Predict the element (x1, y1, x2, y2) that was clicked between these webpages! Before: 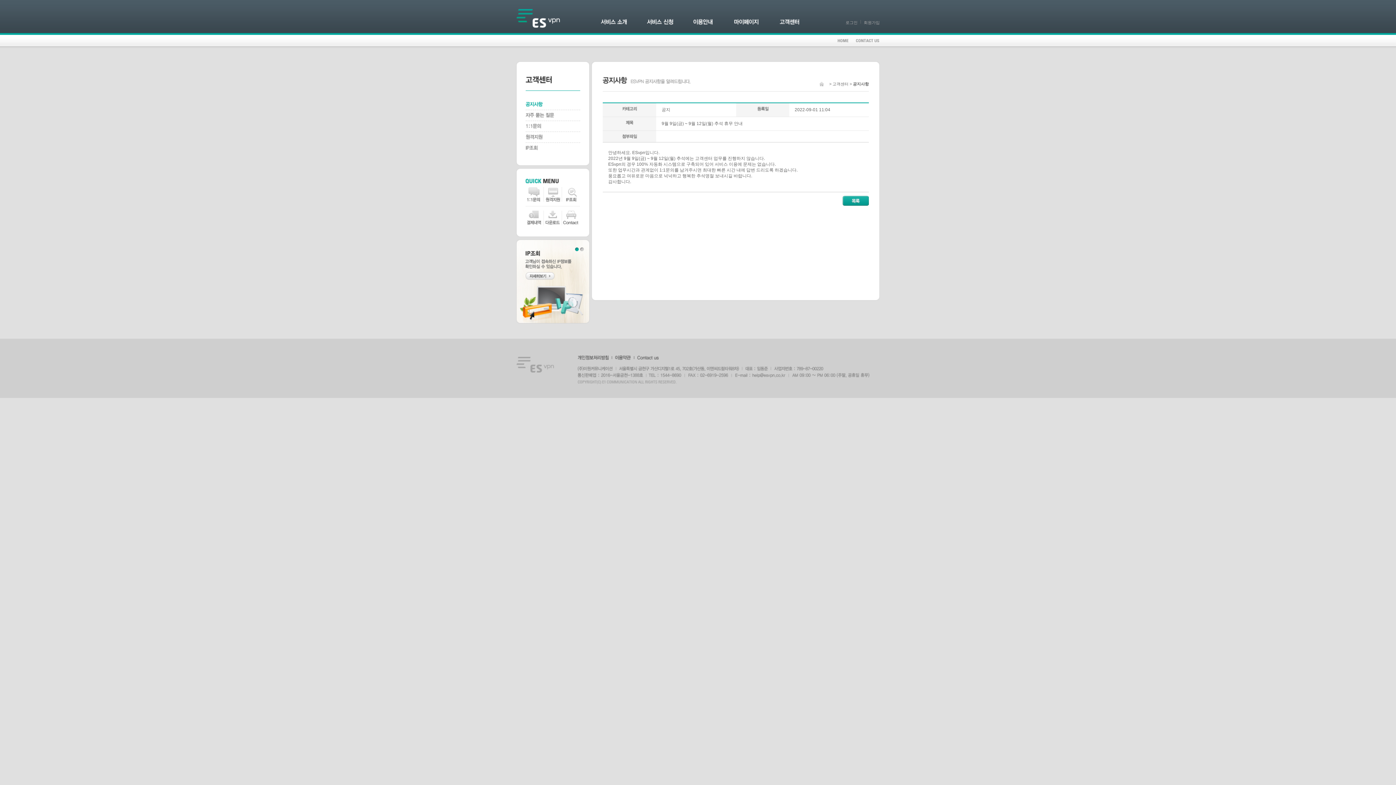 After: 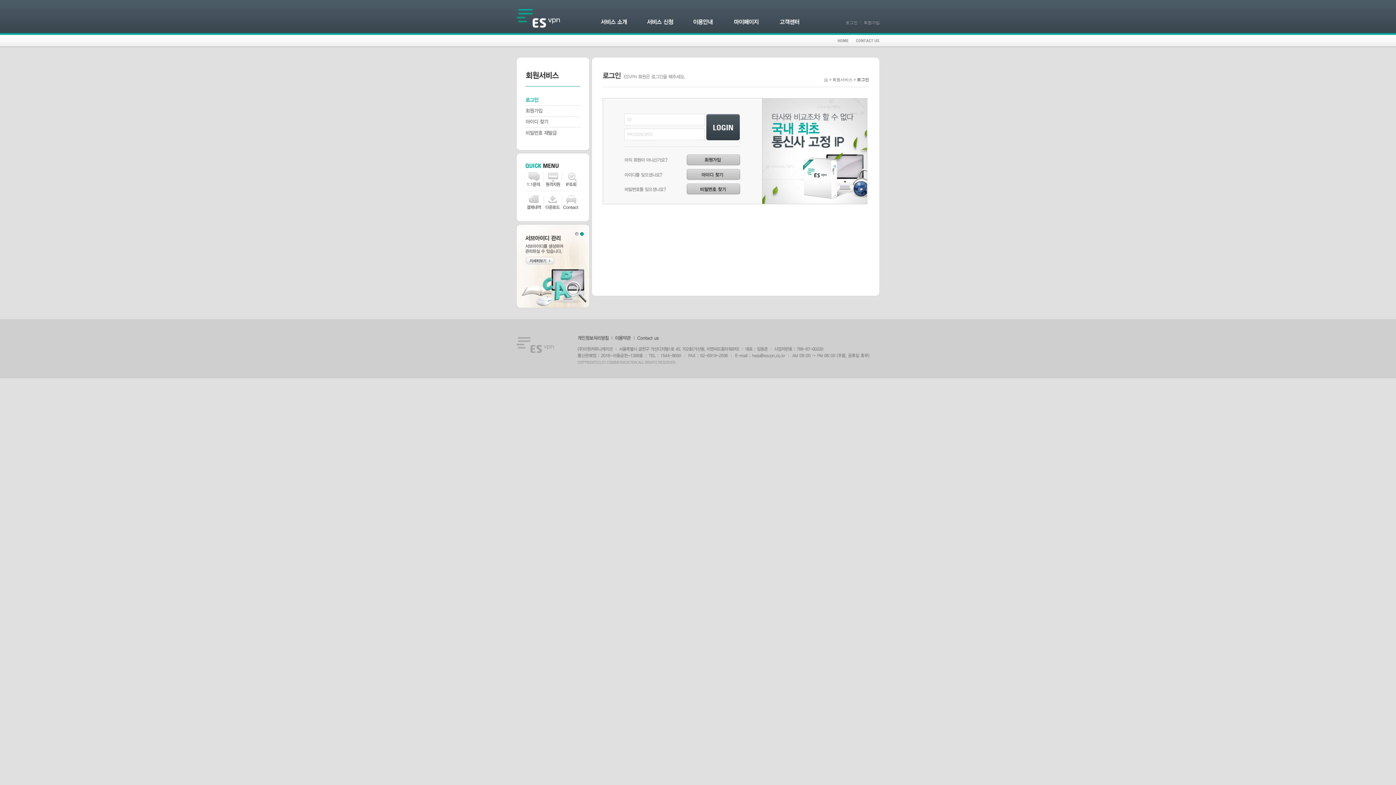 Action: label: 로그인 bbox: (845, 20, 857, 24)